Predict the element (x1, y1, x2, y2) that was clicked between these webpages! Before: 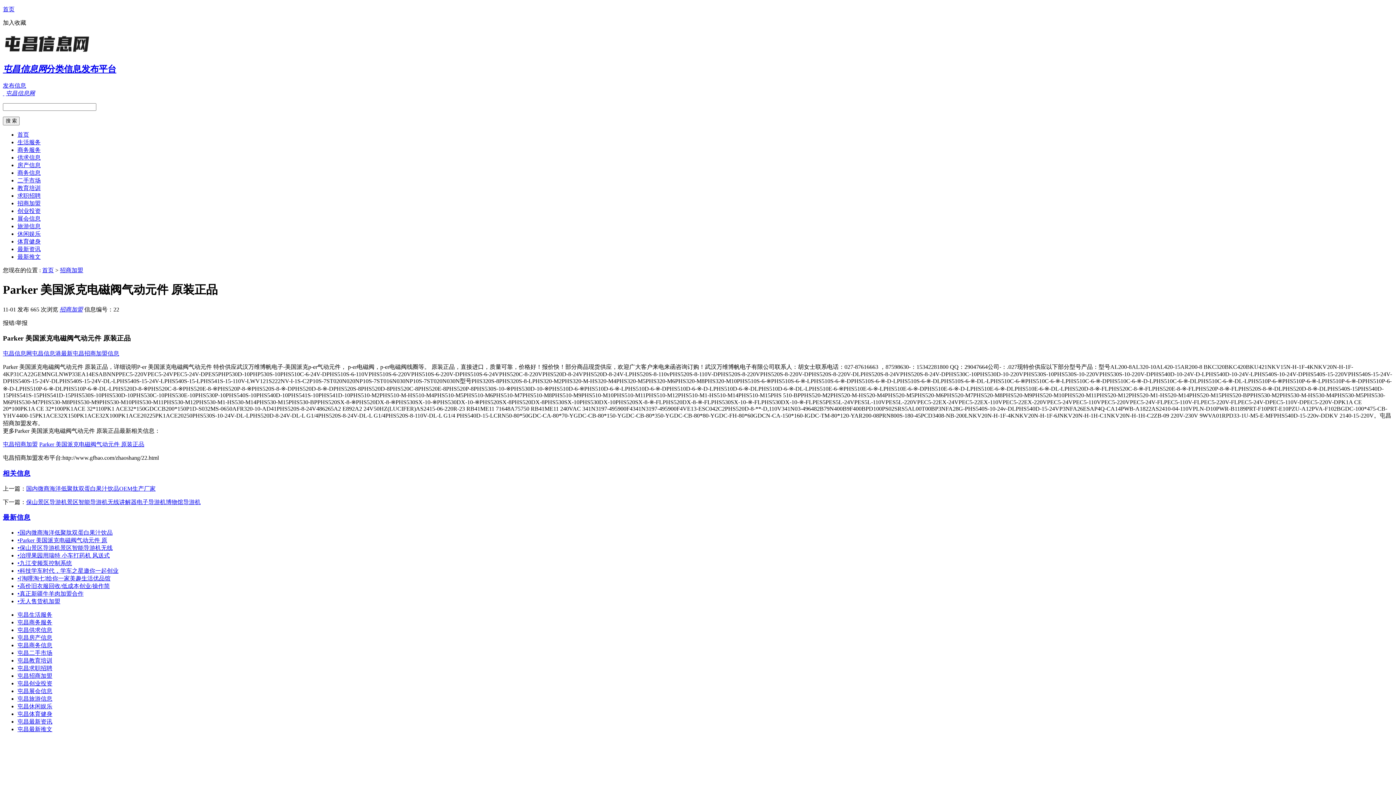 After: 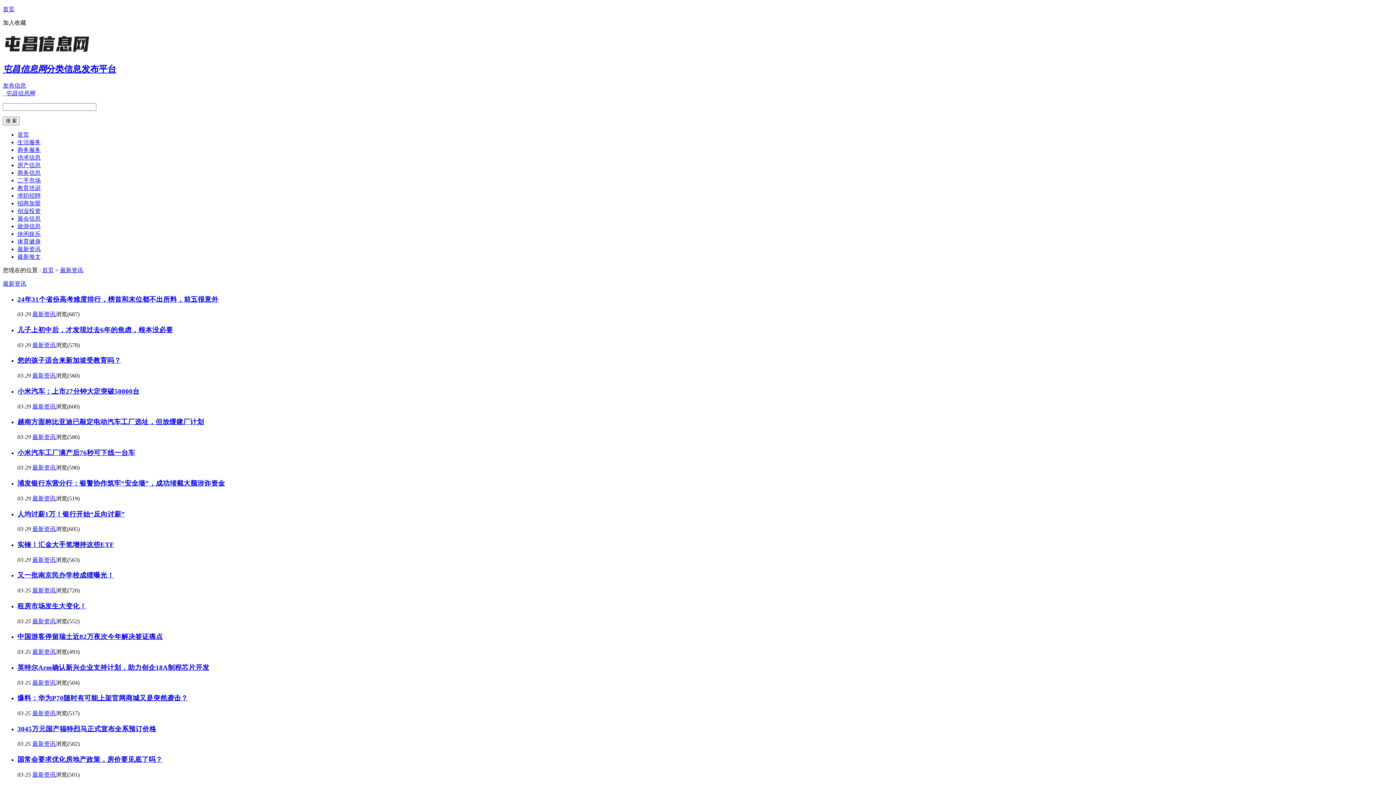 Action: label: 最新资讯 bbox: (17, 246, 40, 252)